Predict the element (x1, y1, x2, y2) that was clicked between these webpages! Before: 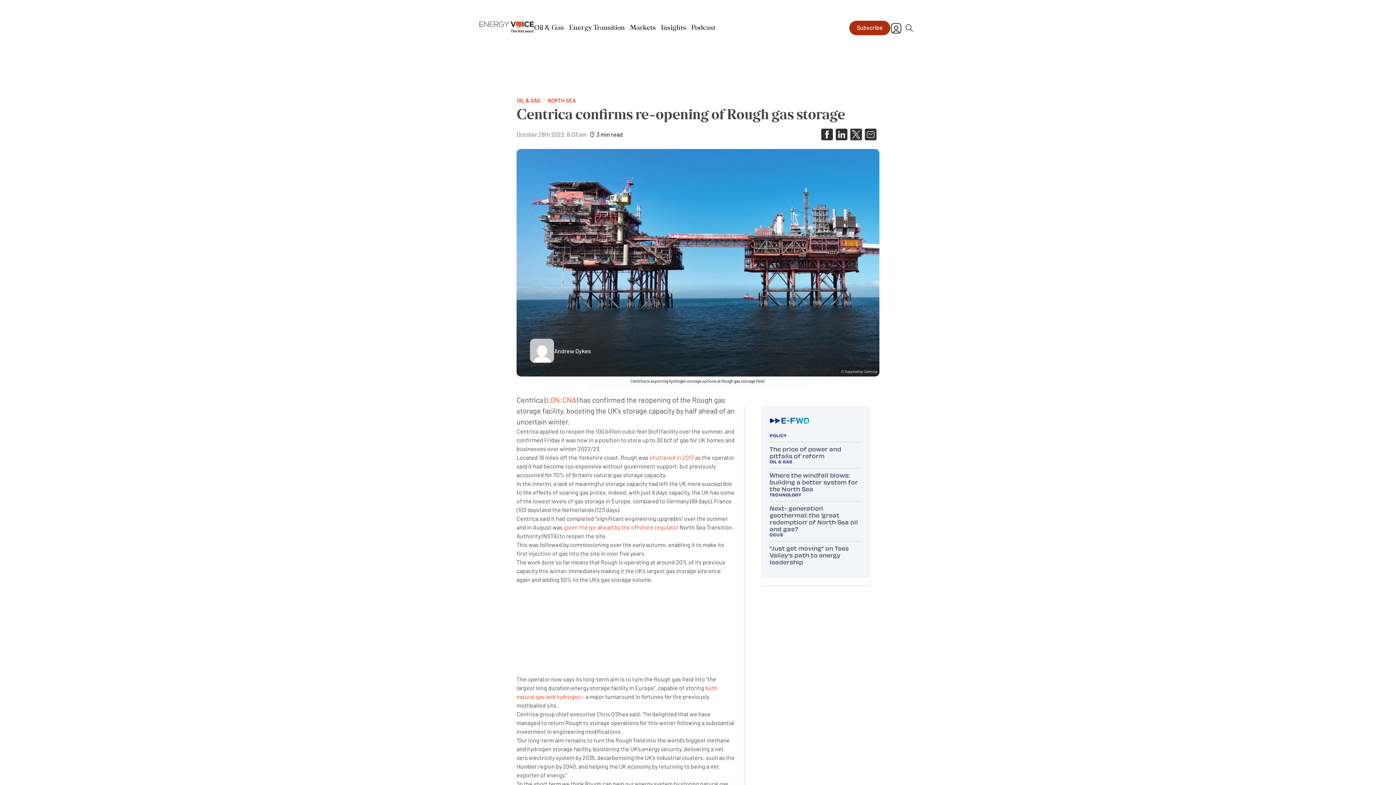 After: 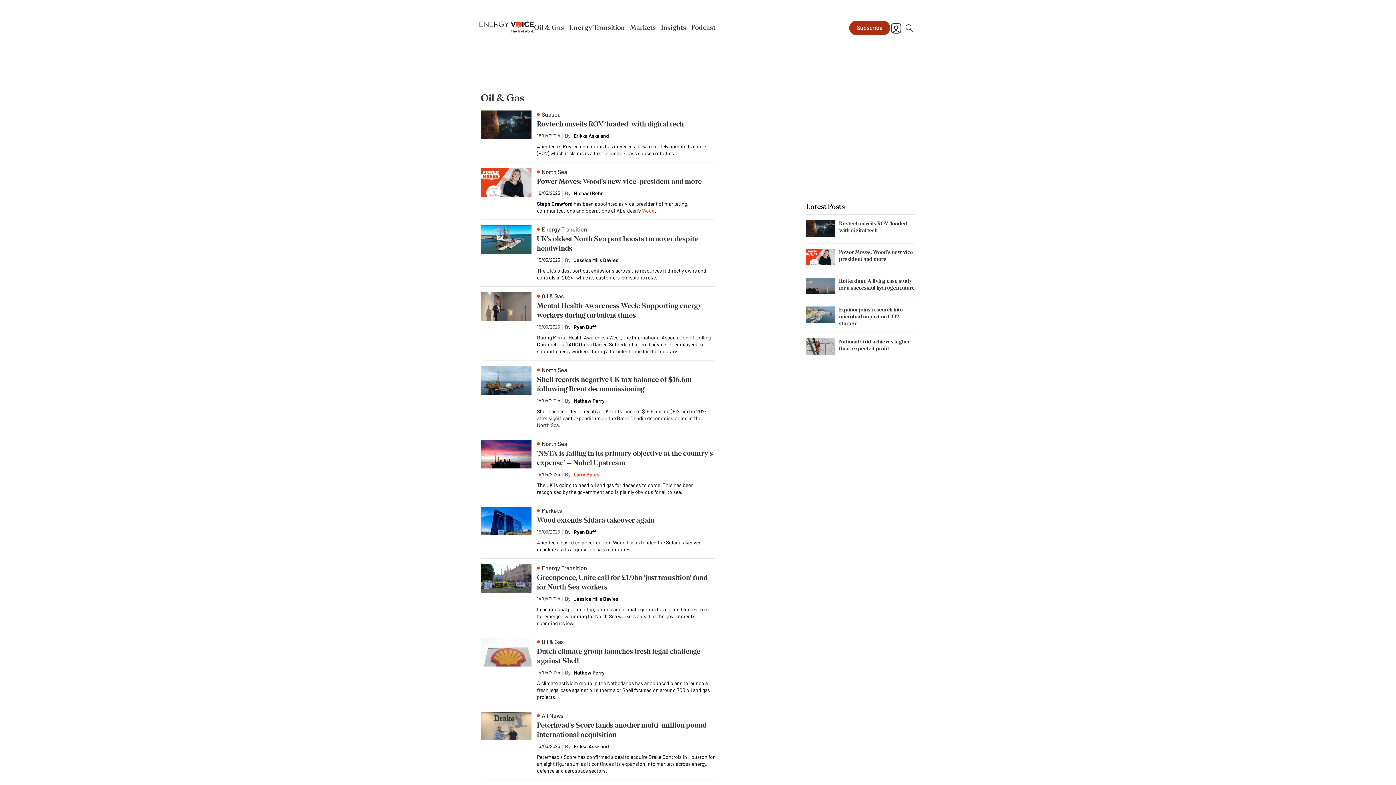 Action: bbox: (516, 97, 540, 103) label: OIL & GAS